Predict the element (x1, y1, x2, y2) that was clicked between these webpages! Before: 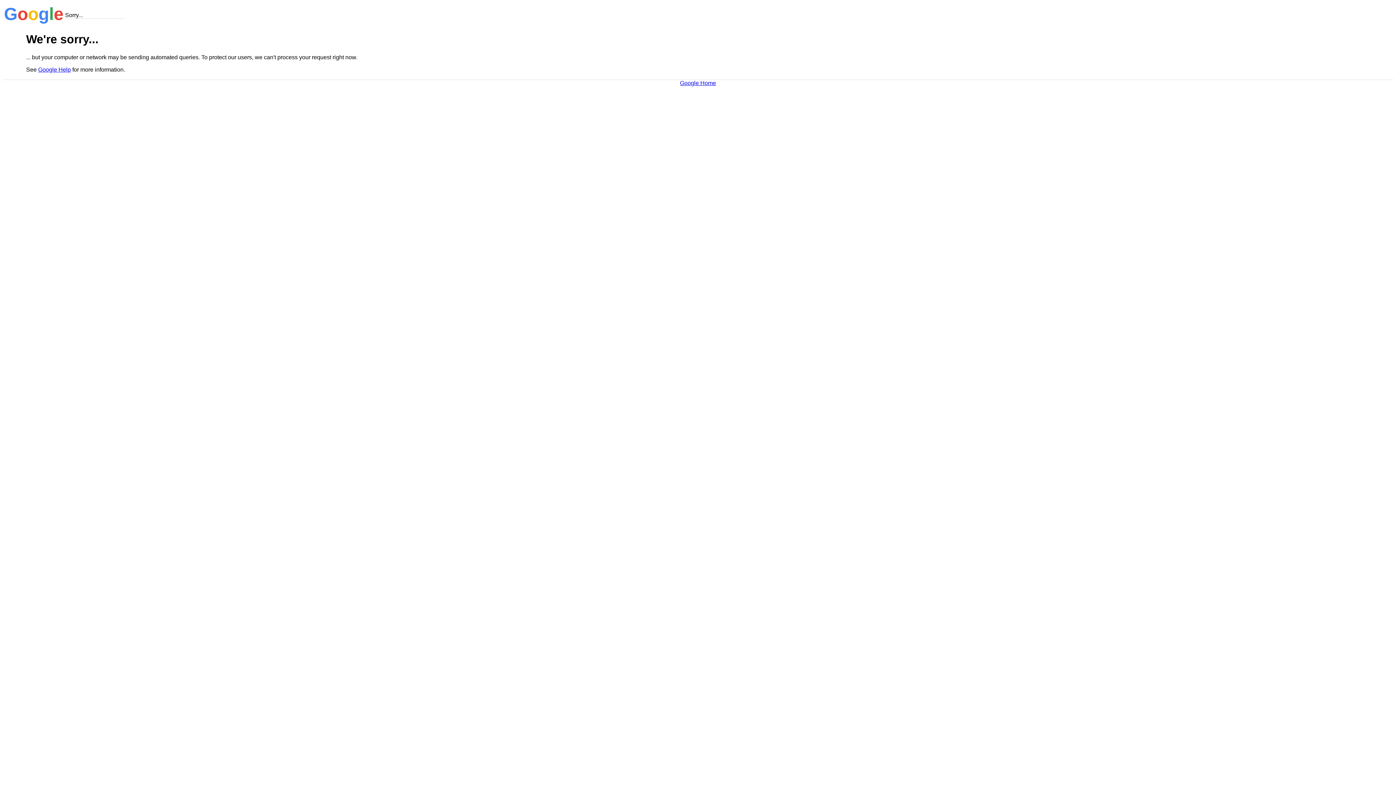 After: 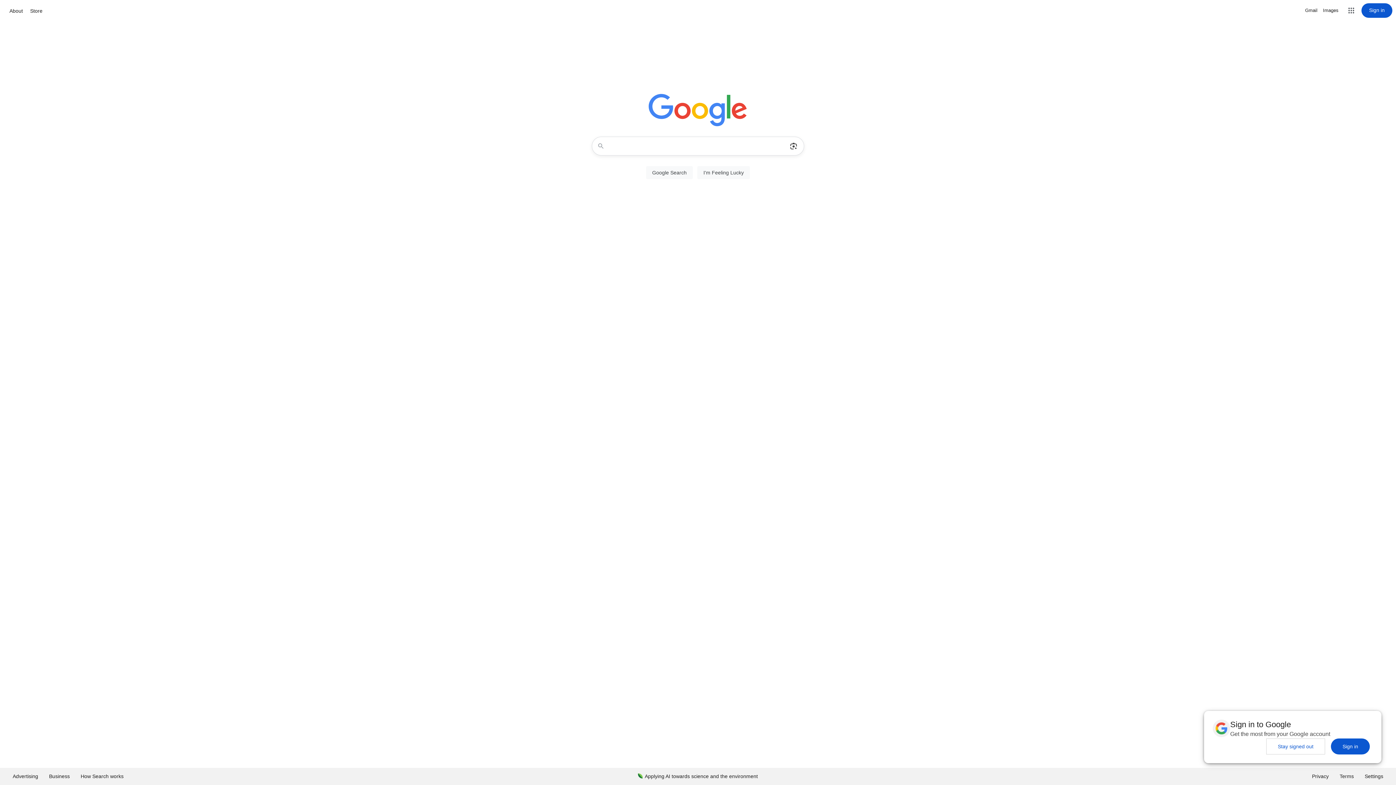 Action: label: Google Home bbox: (680, 79, 716, 86)